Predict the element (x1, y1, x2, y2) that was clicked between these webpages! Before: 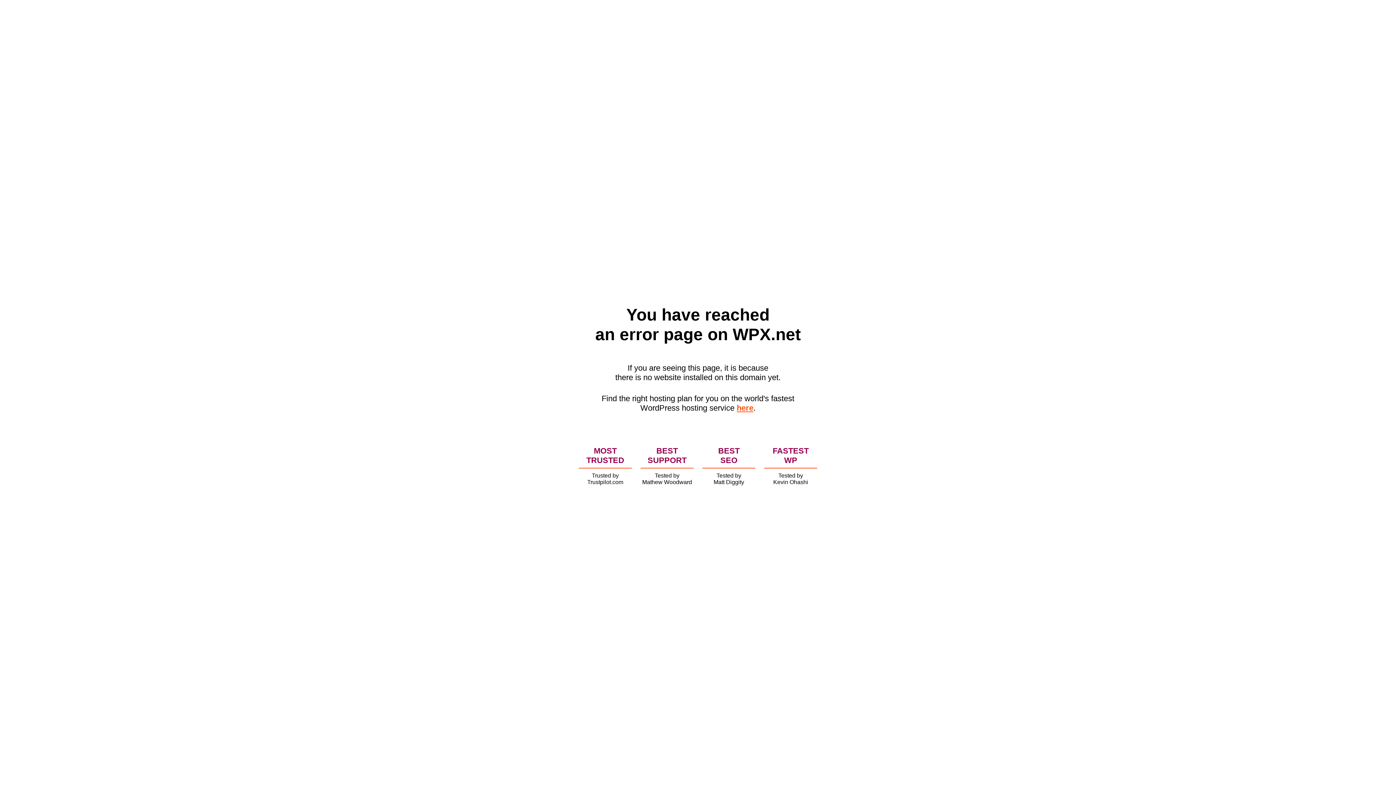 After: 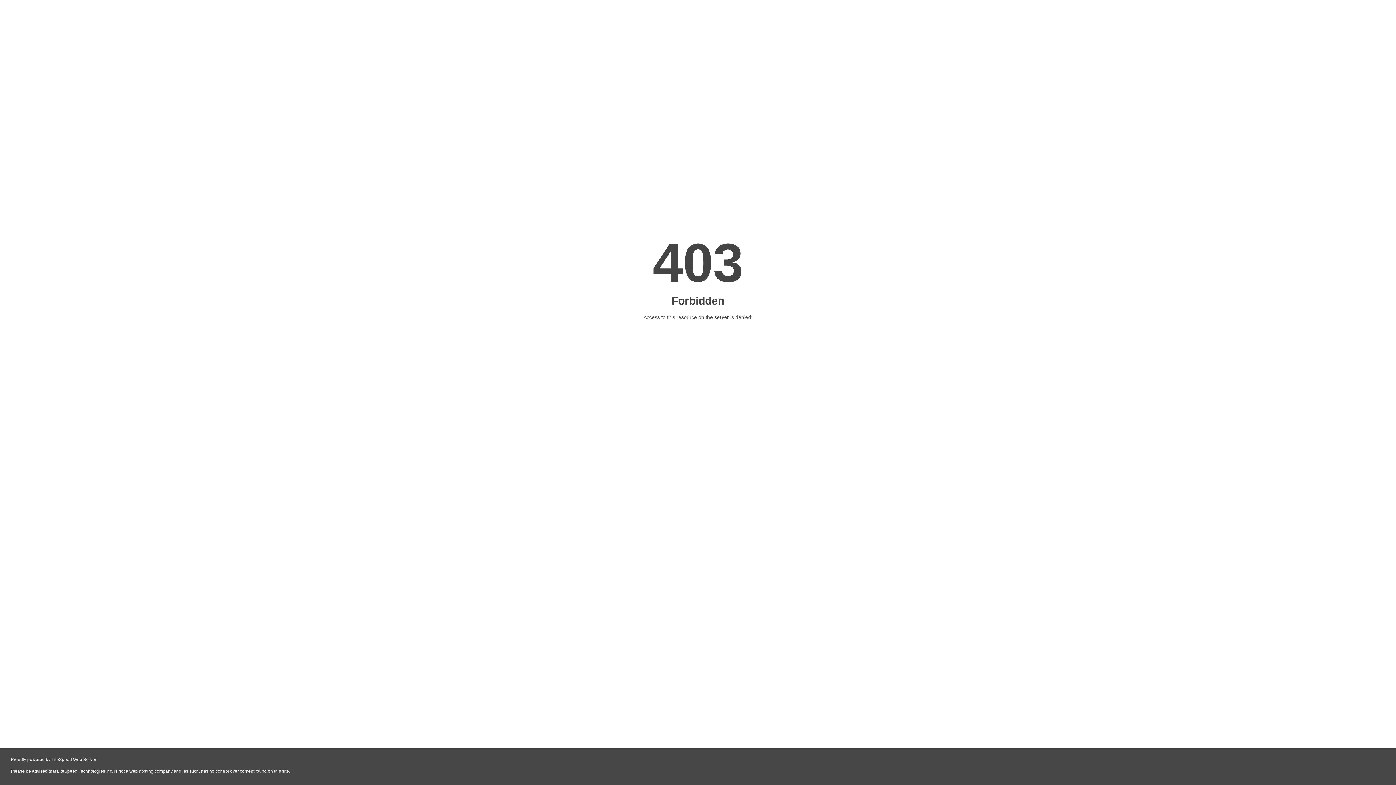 Action: bbox: (736, 403, 753, 412) label: here